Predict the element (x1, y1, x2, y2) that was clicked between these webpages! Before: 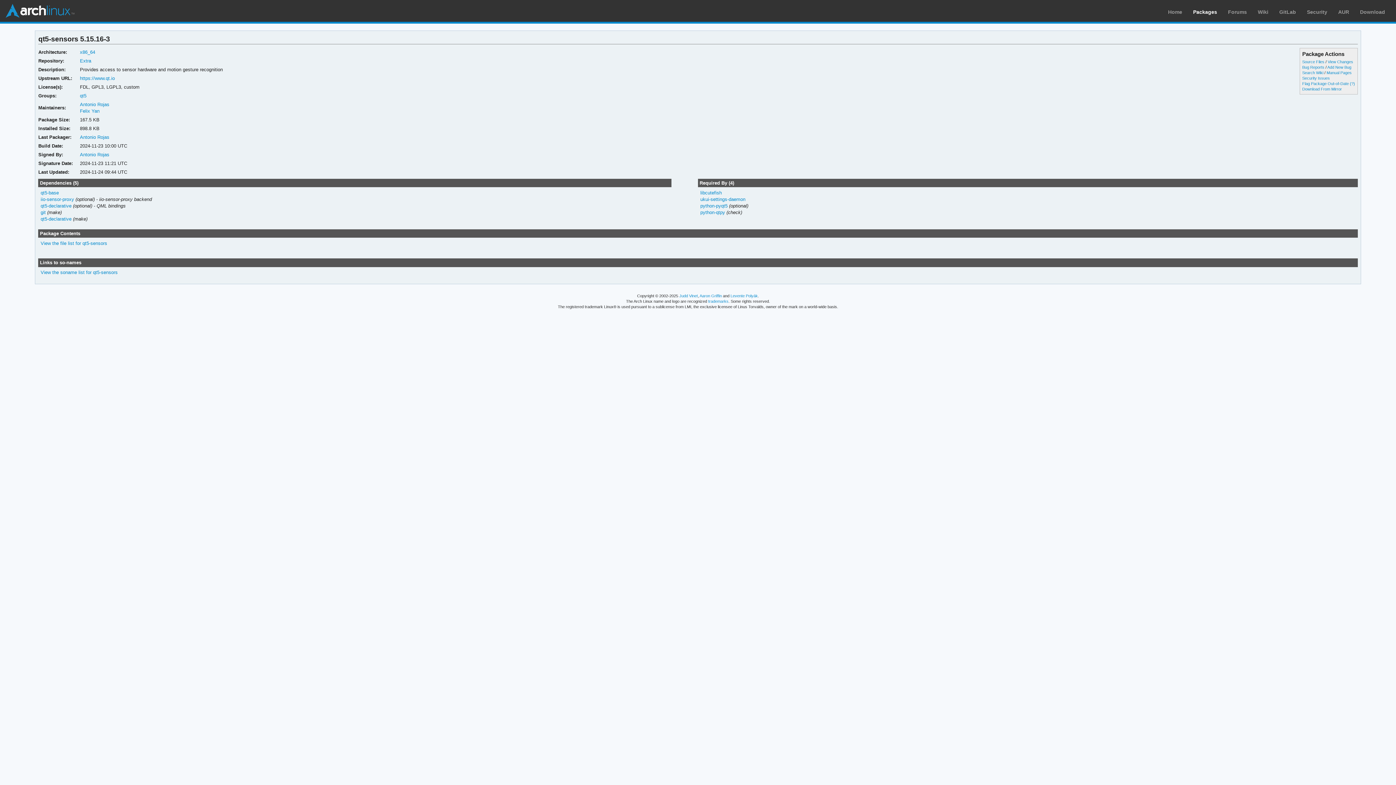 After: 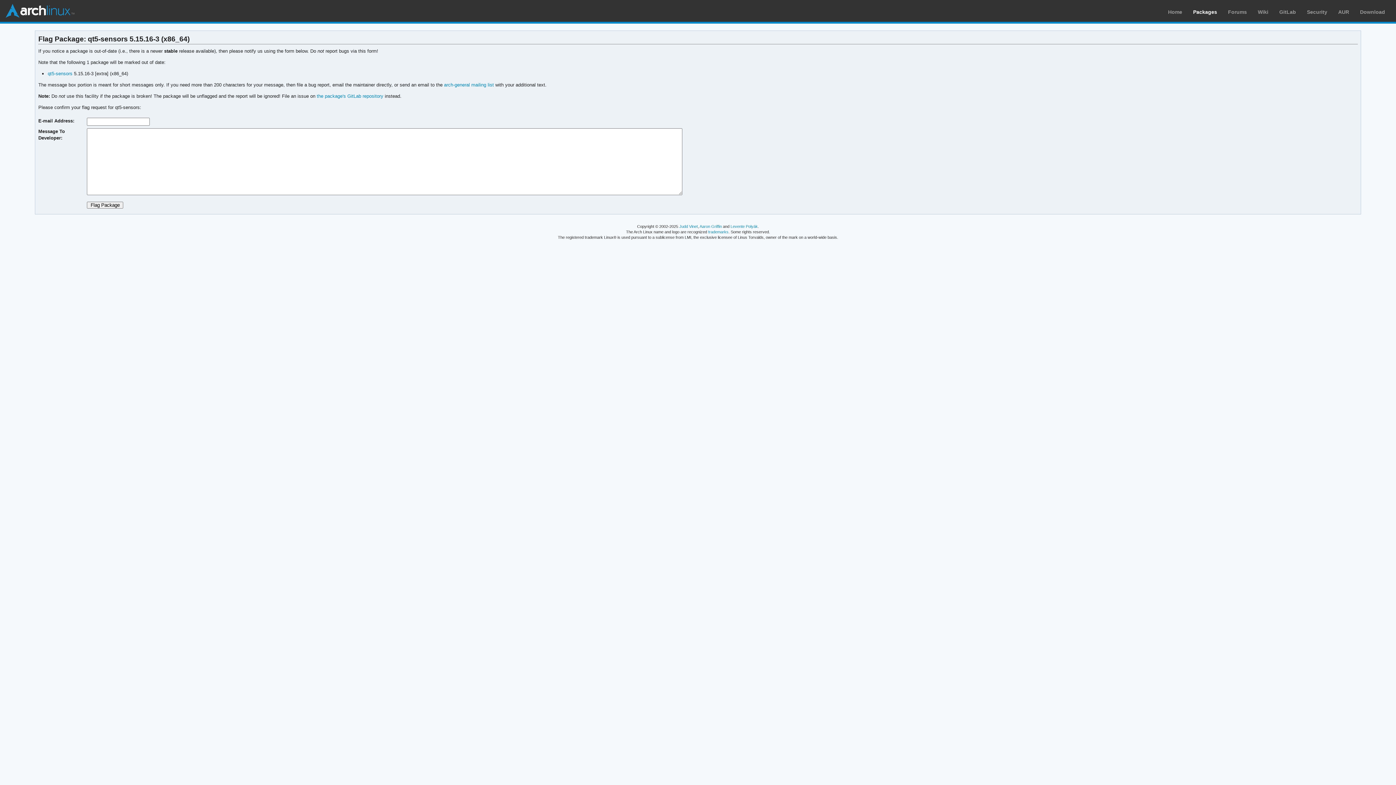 Action: label: Flag Package Out-of-Date bbox: (1302, 81, 1349, 85)